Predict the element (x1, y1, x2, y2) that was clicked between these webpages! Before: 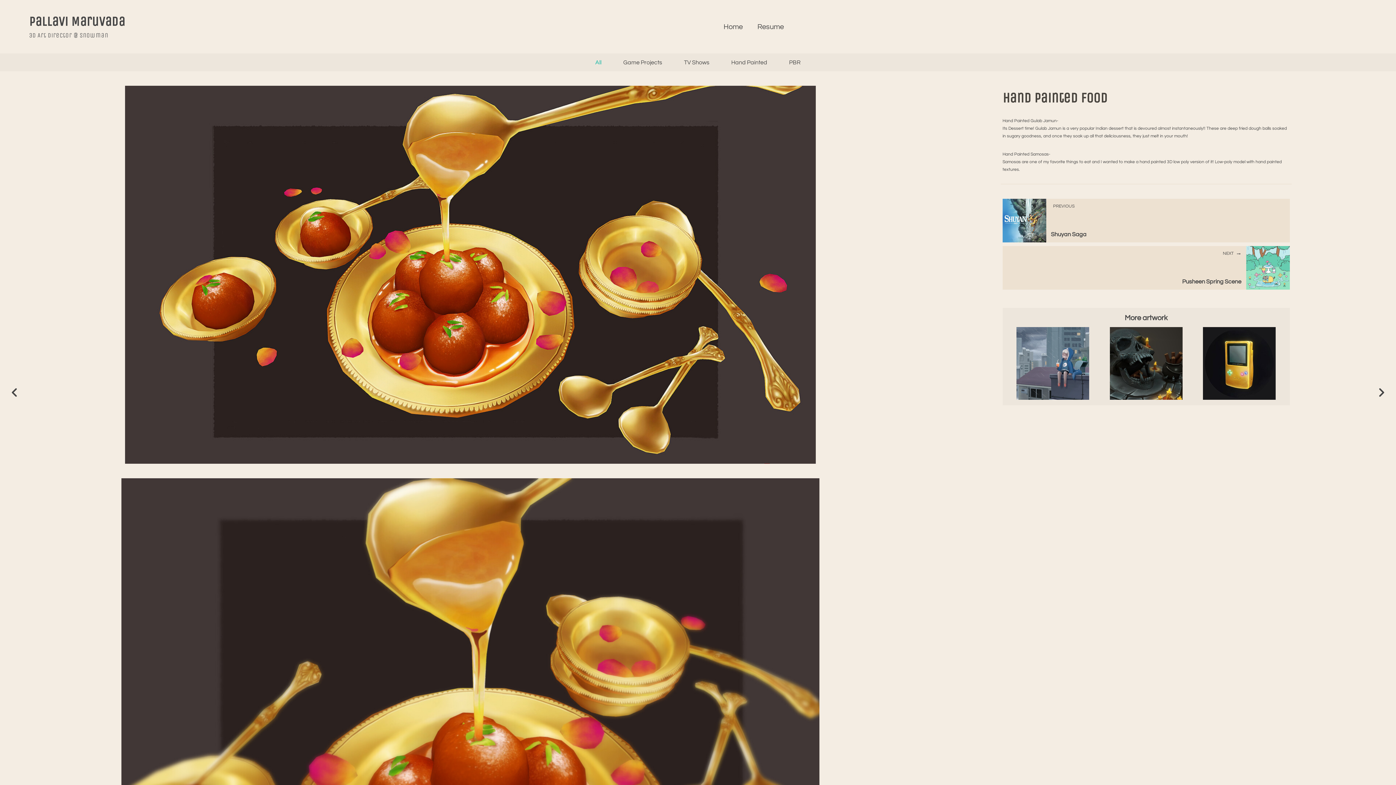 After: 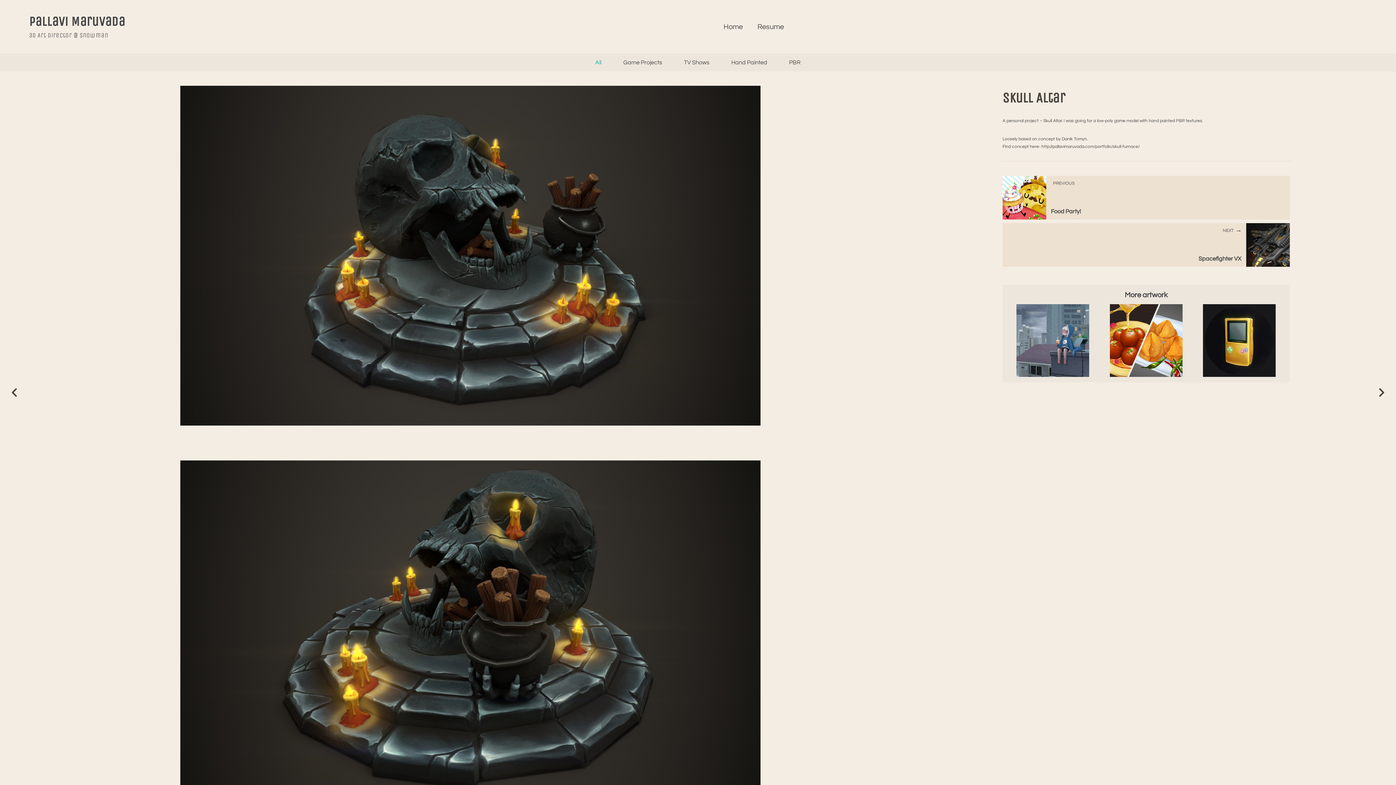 Action: bbox: (1104, 327, 1188, 400)